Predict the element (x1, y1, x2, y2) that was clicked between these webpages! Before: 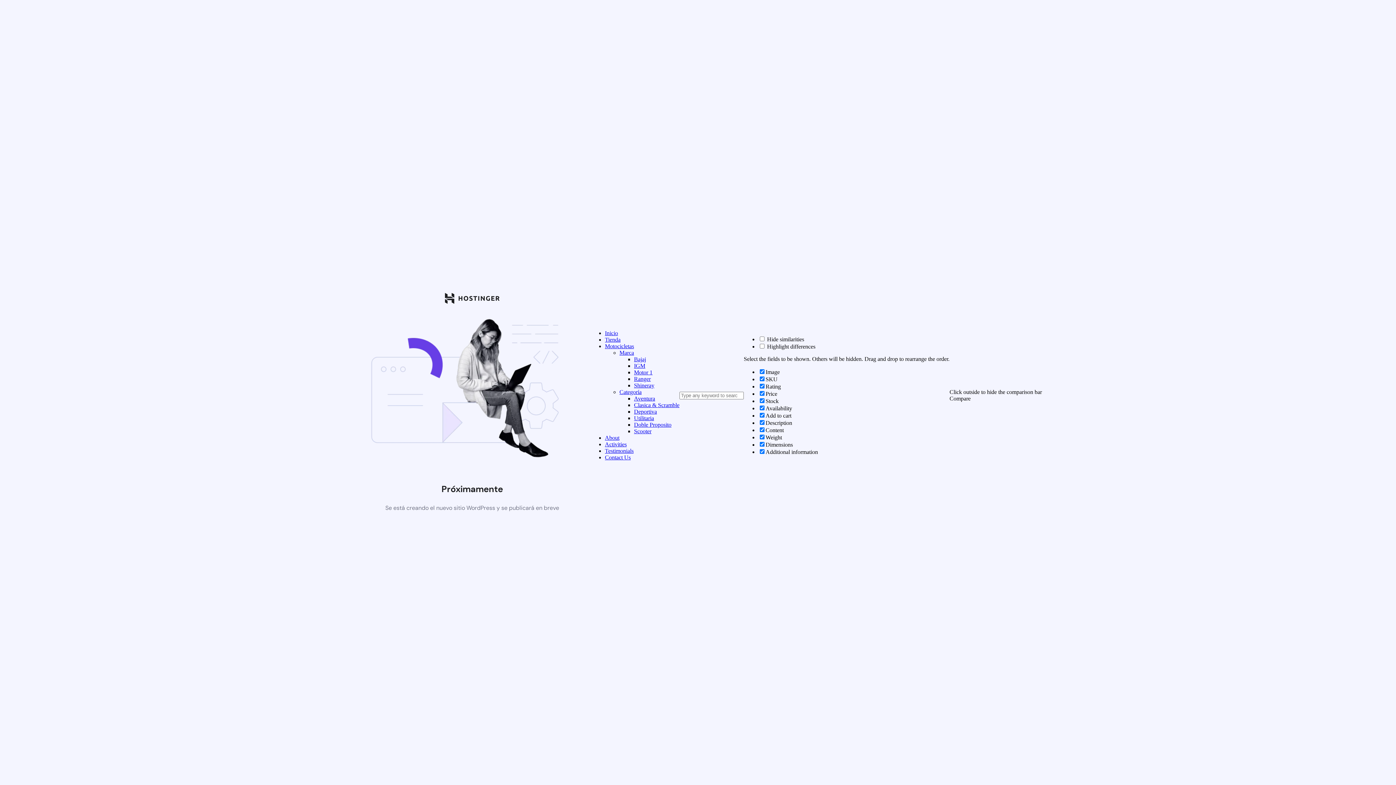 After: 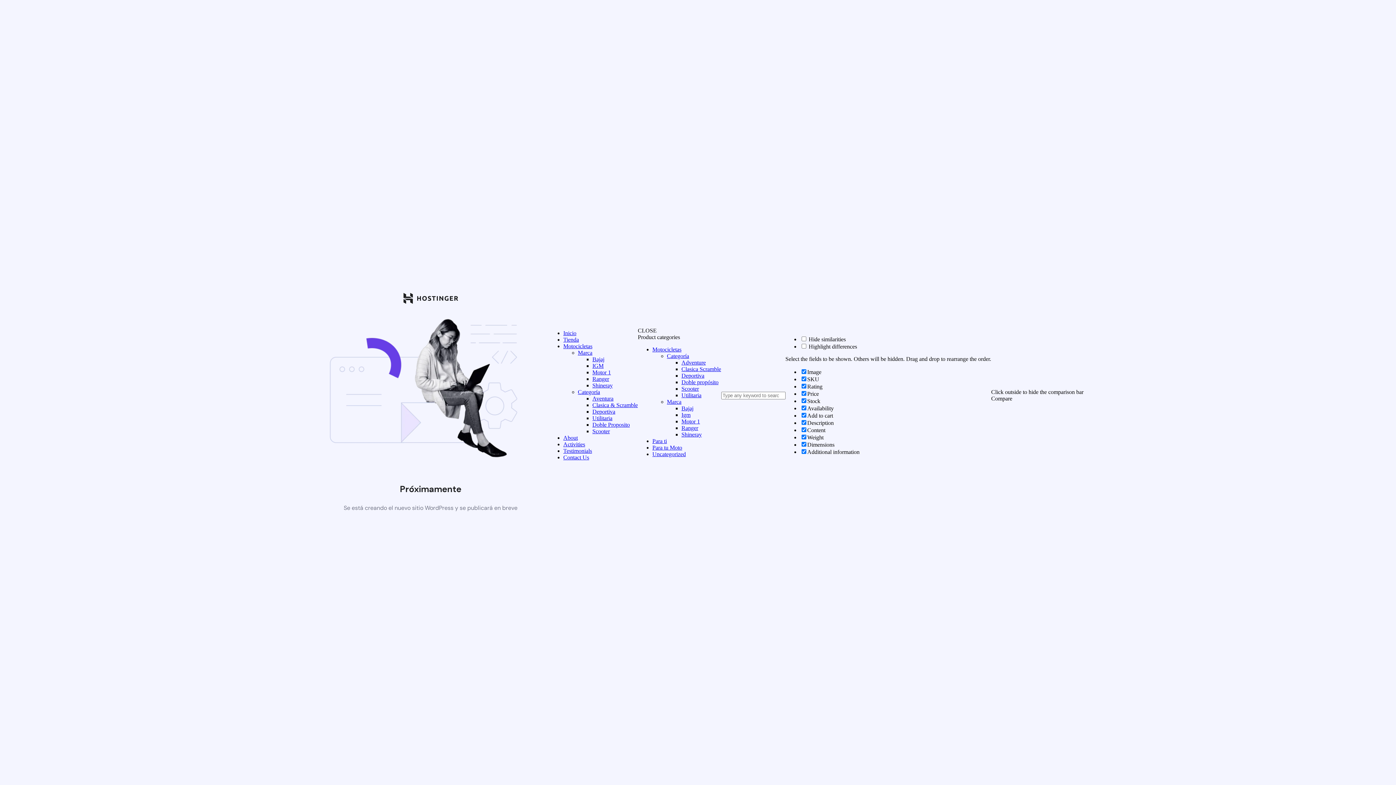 Action: bbox: (634, 382, 654, 388) label: Shineray